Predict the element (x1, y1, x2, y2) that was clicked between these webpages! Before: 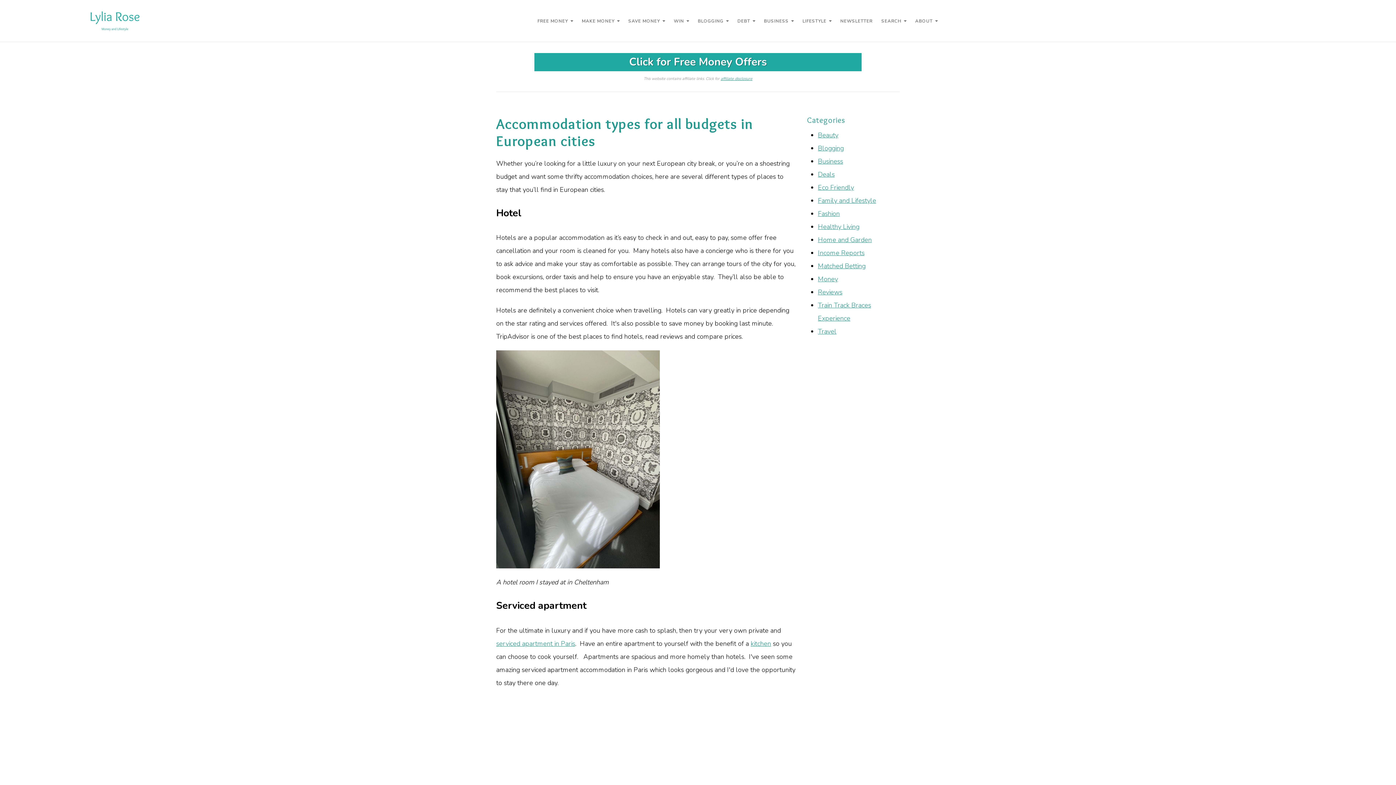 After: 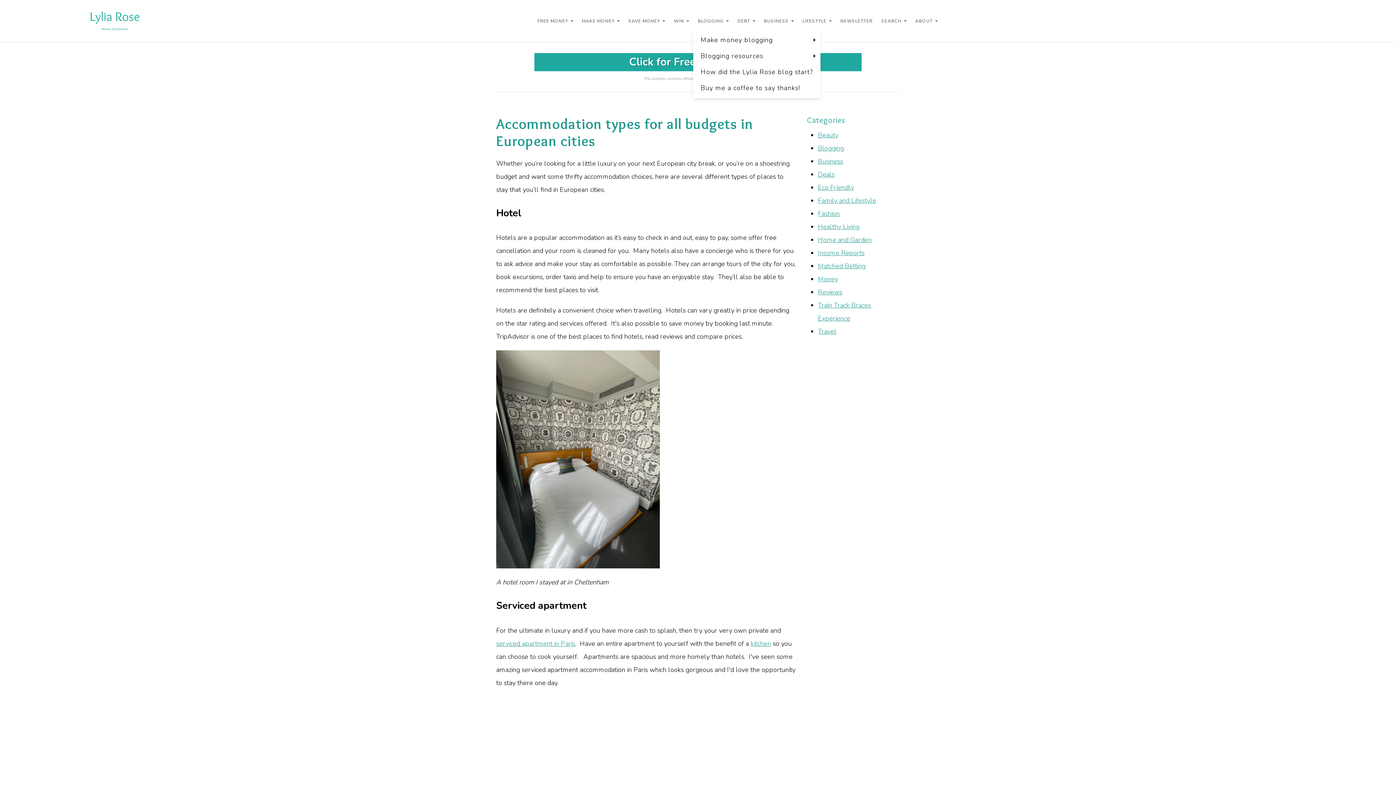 Action: bbox: (693, 13, 733, 28) label: BLOGGING